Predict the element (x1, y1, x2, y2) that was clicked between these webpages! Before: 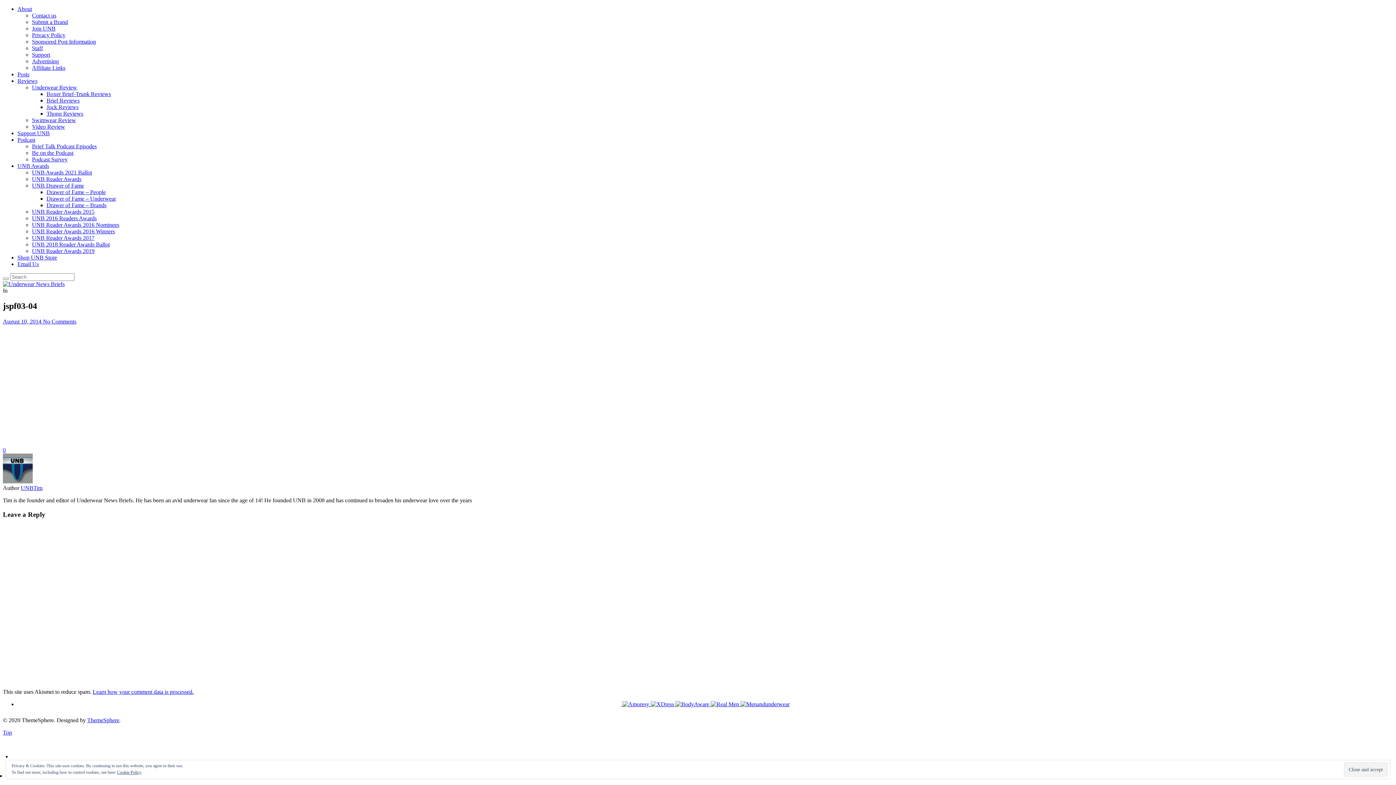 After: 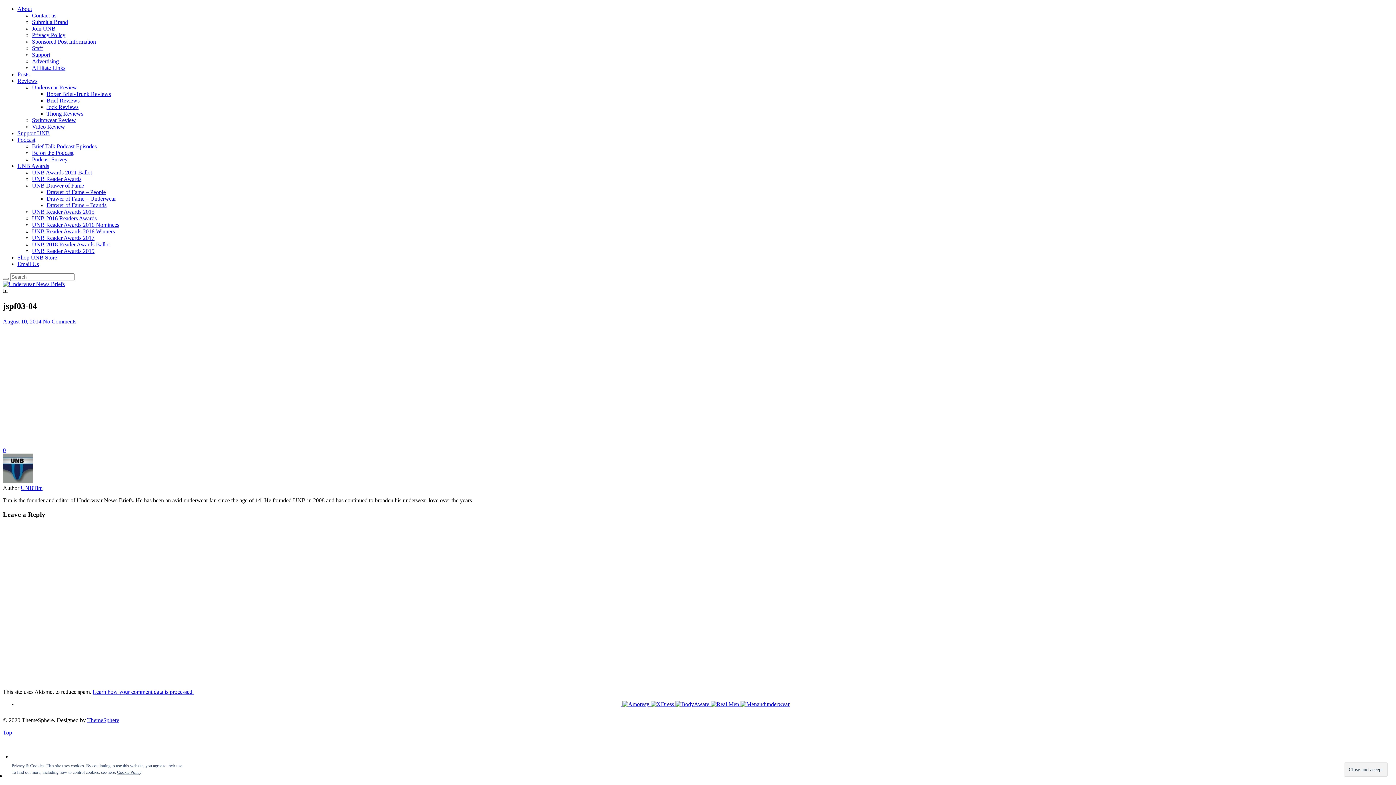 Action: label: 0 bbox: (2, 447, 5, 453)